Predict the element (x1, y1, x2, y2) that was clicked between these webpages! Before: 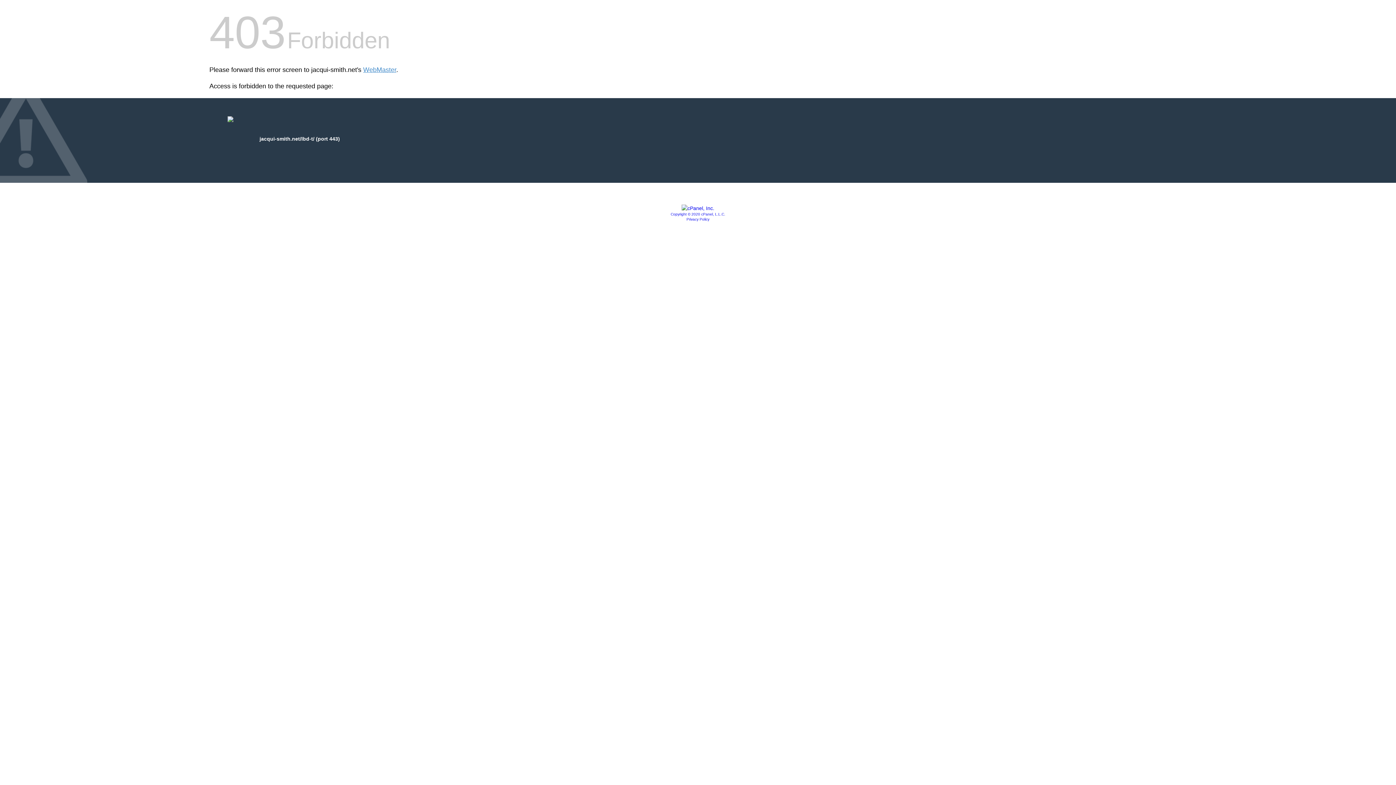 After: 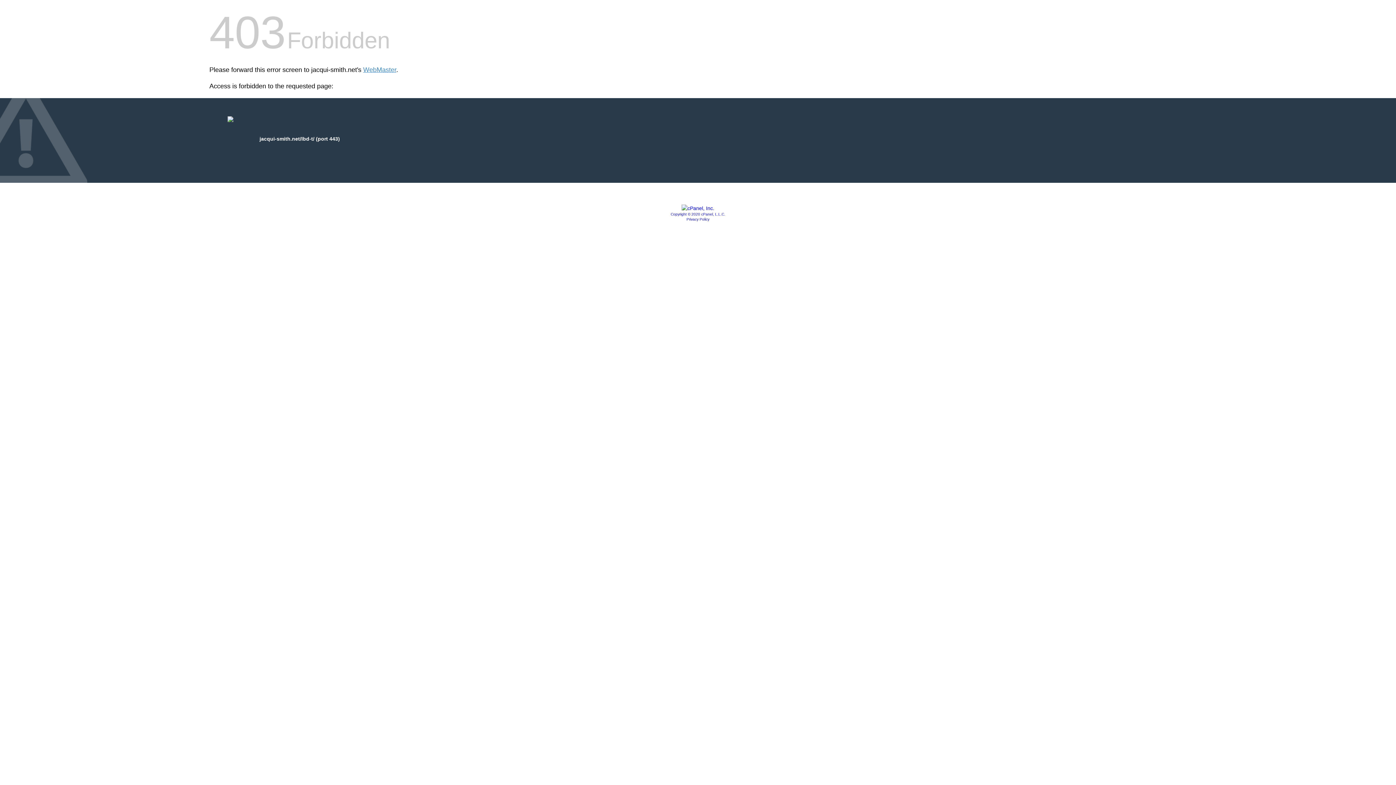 Action: label: Privacy Policy bbox: (686, 217, 709, 221)